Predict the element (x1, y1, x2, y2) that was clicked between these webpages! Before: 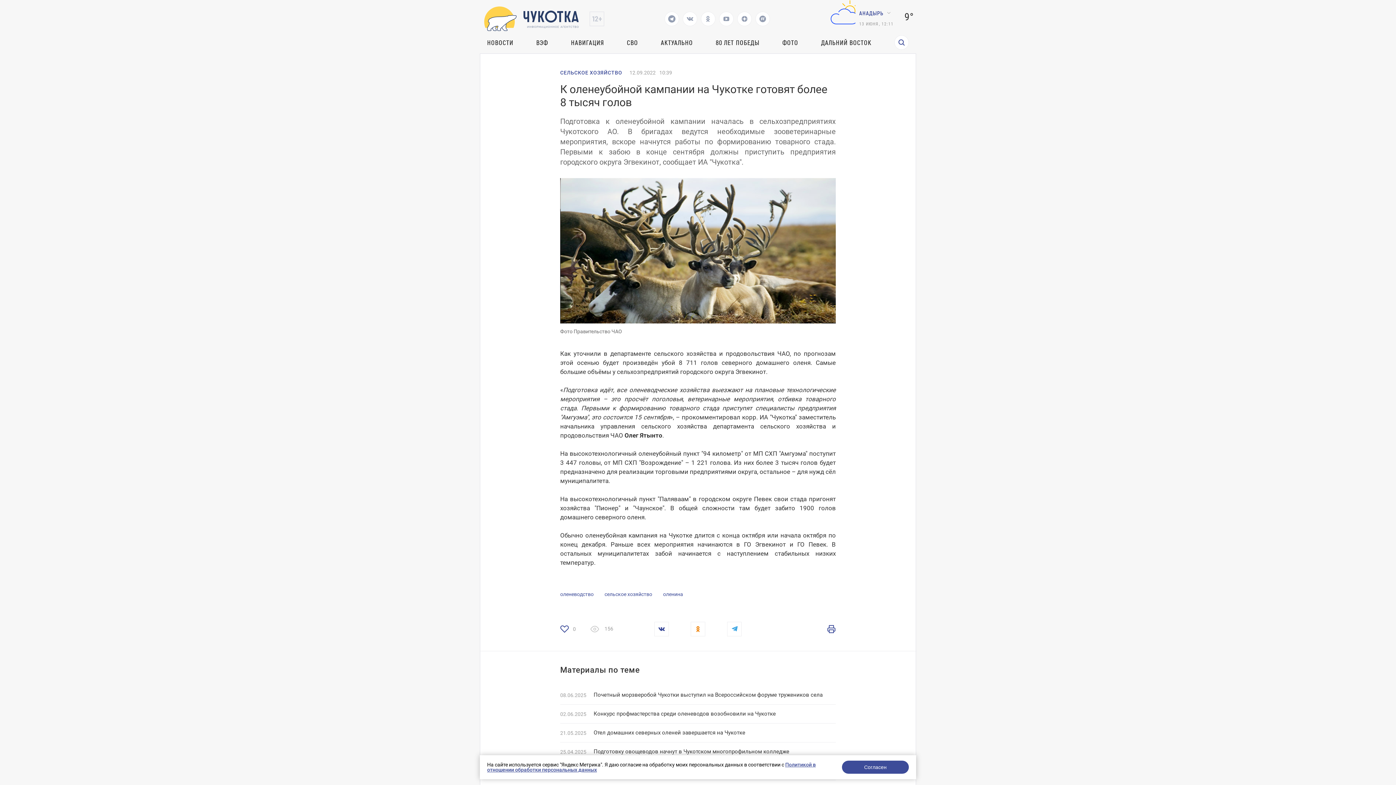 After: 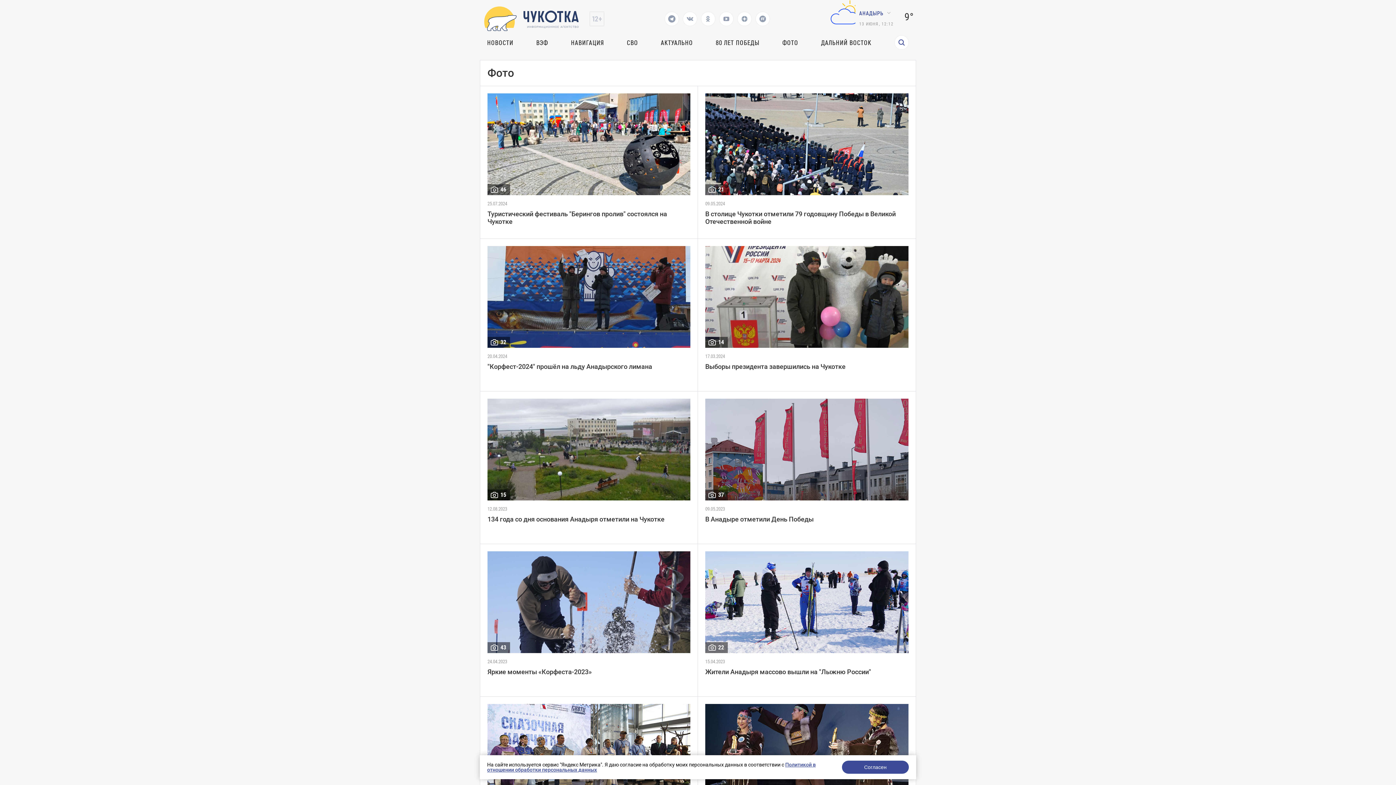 Action: bbox: (782, 38, 798, 46) label: ФОТО